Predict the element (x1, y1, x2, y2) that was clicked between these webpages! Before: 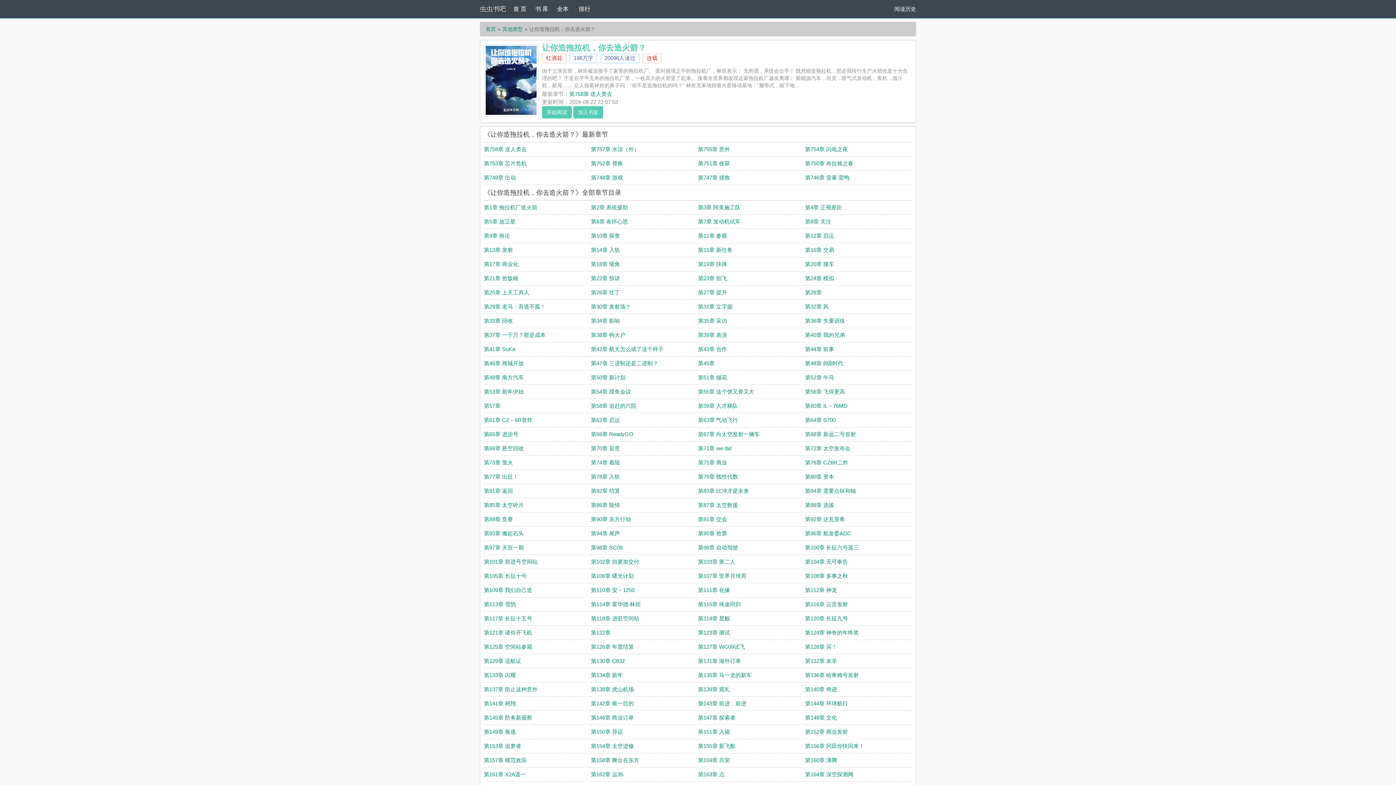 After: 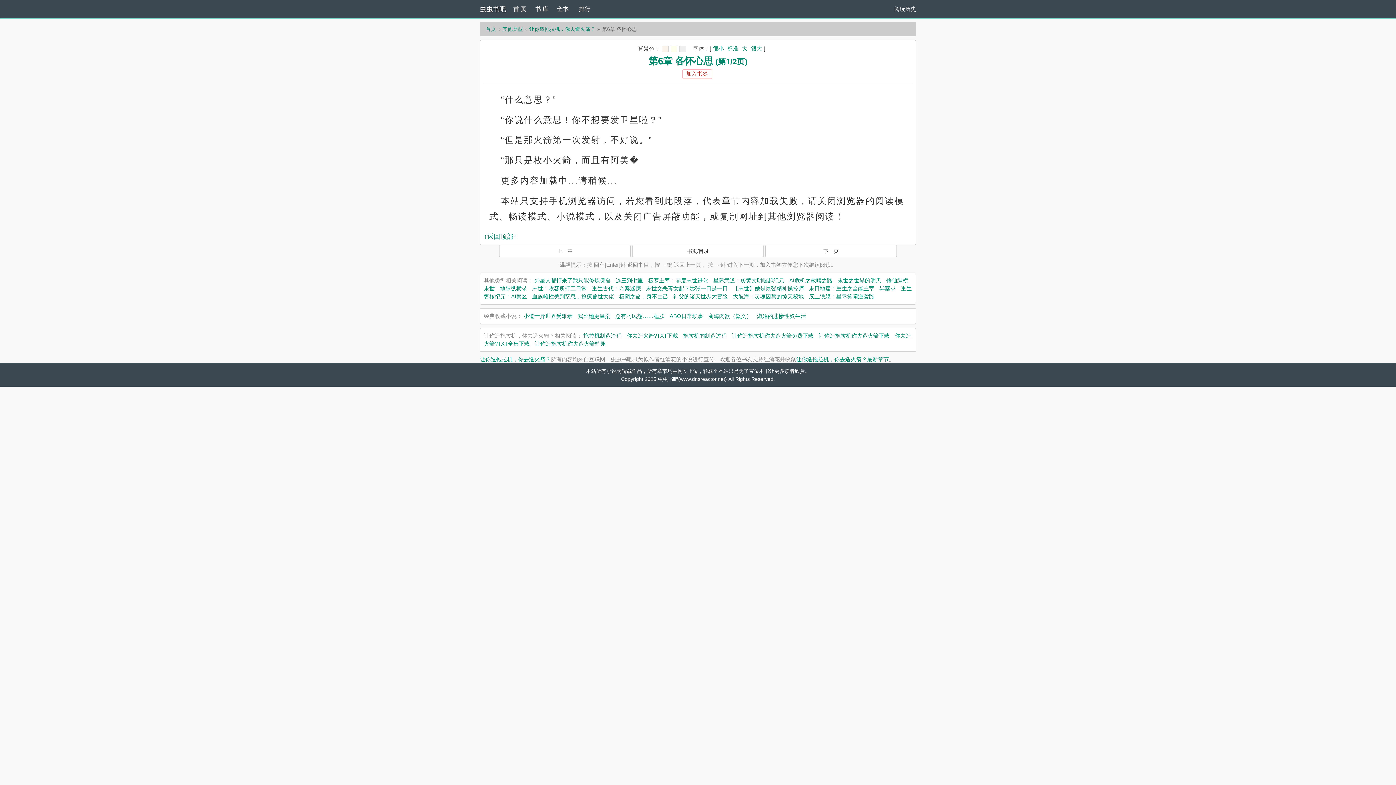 Action: bbox: (591, 218, 628, 224) label: 第6章 各怀心思